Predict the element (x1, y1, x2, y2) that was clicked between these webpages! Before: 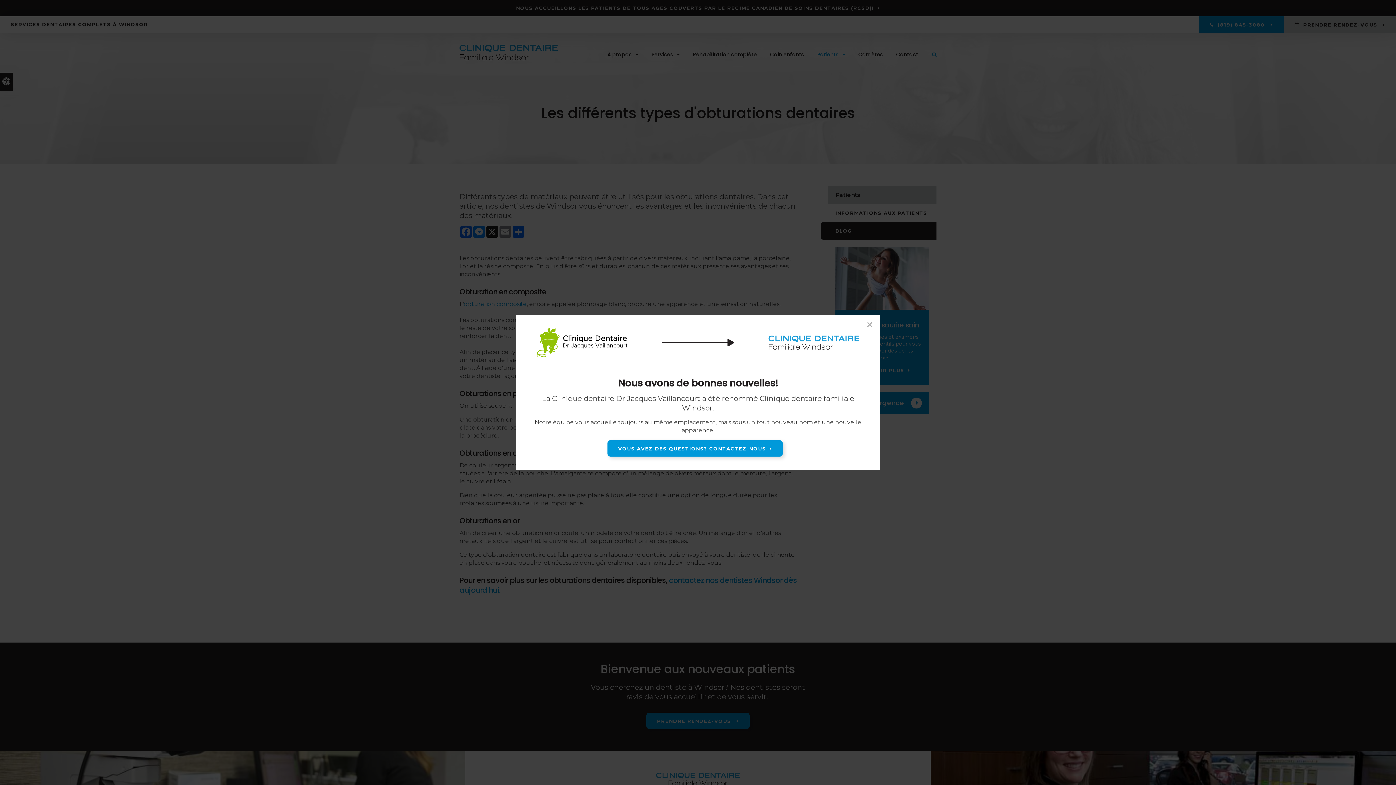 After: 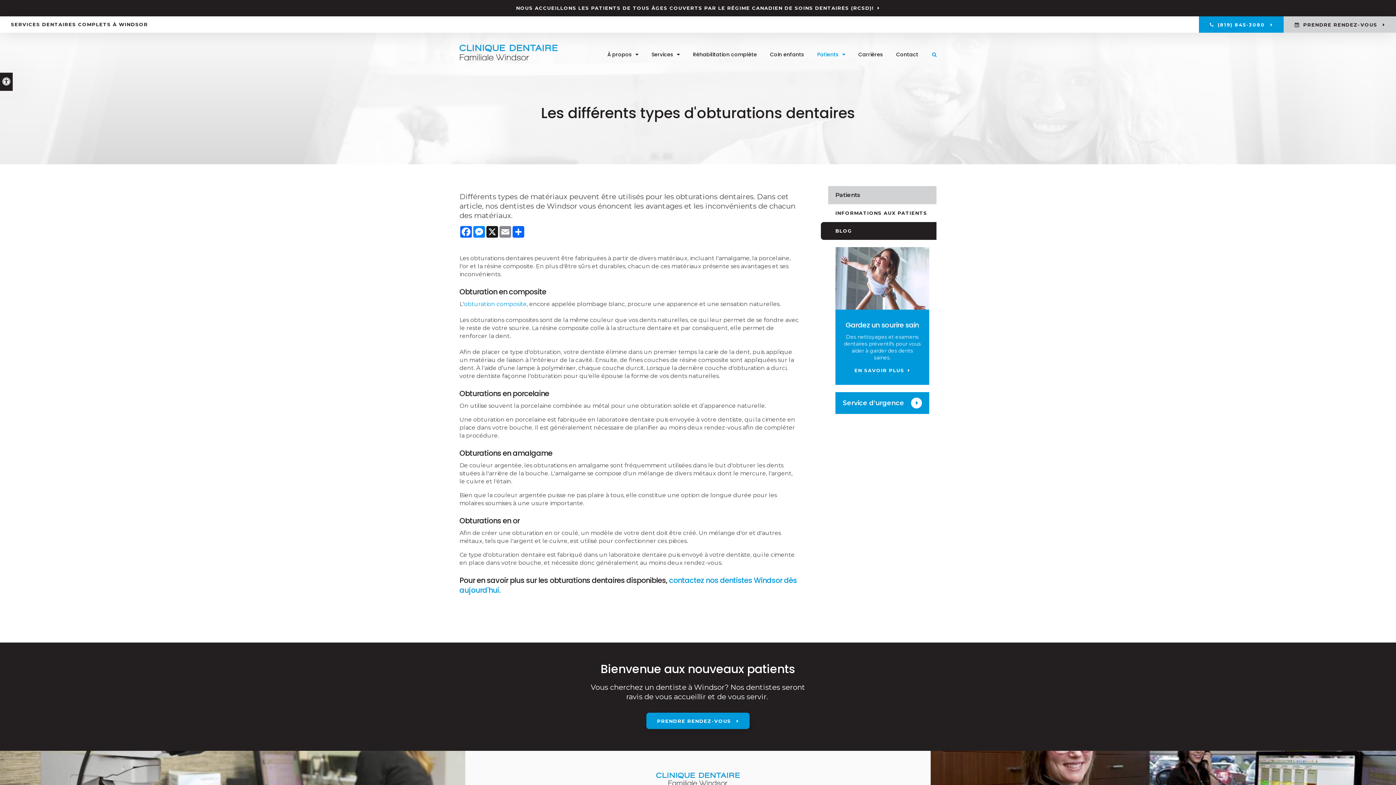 Action: label: × bbox: (866, 319, 872, 330)